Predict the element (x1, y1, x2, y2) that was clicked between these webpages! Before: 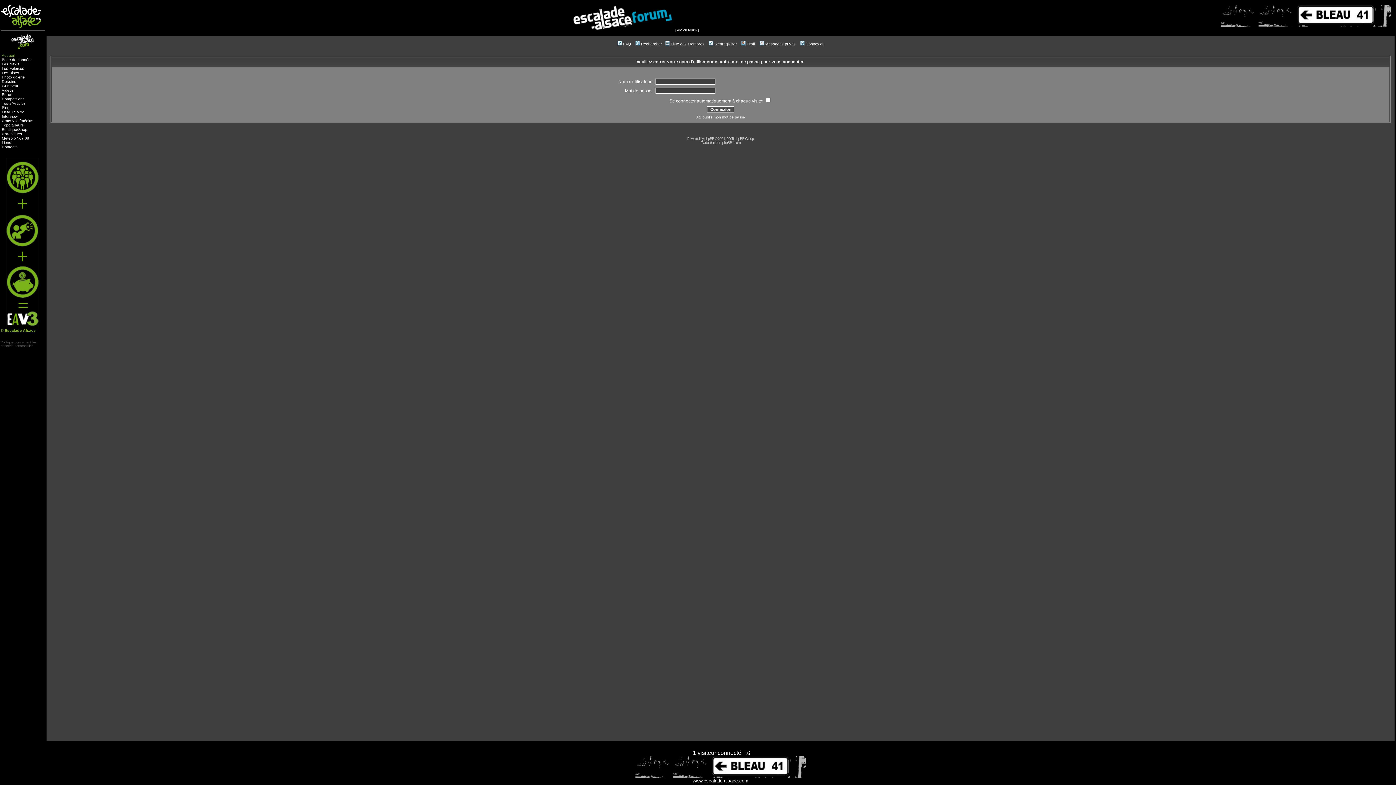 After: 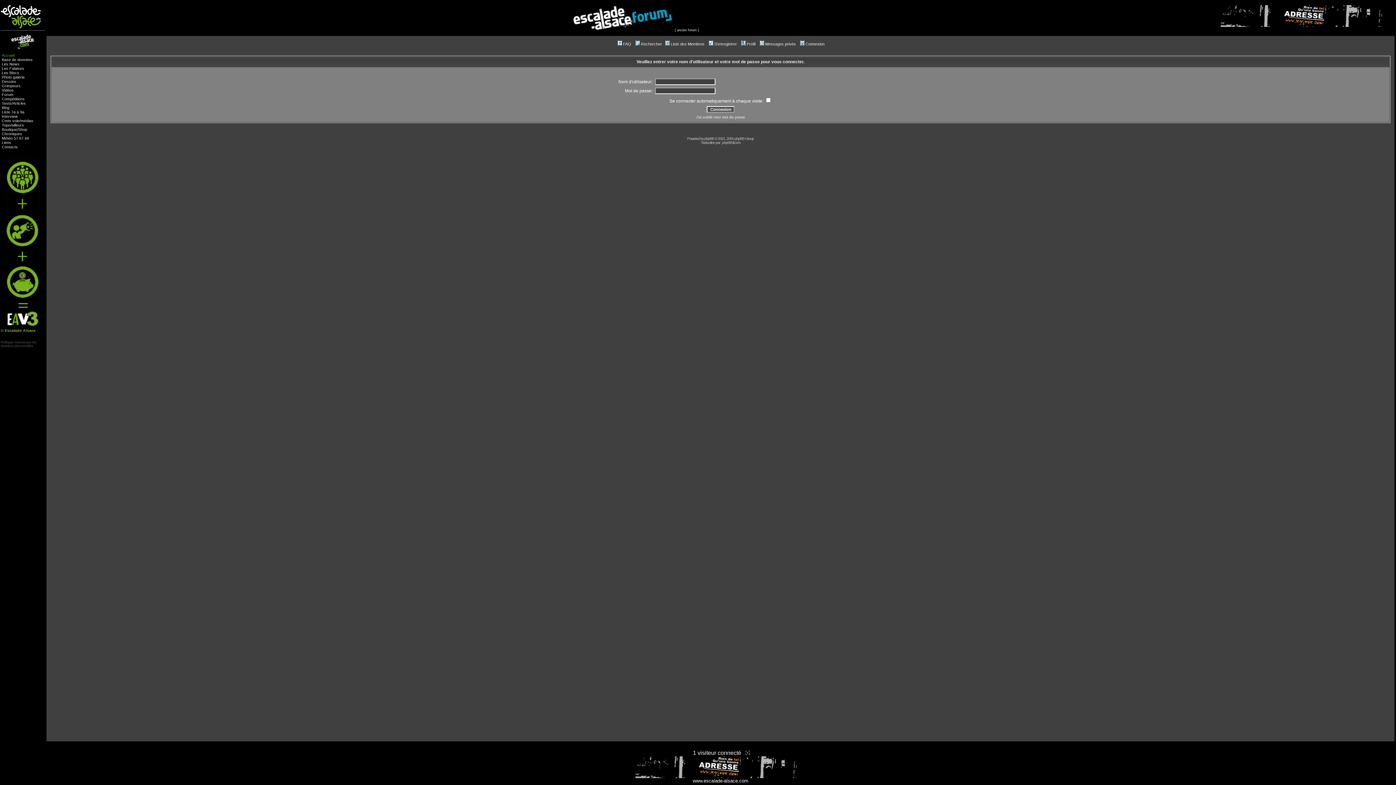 Action: bbox: (758, 41, 796, 46) label: Messages privés